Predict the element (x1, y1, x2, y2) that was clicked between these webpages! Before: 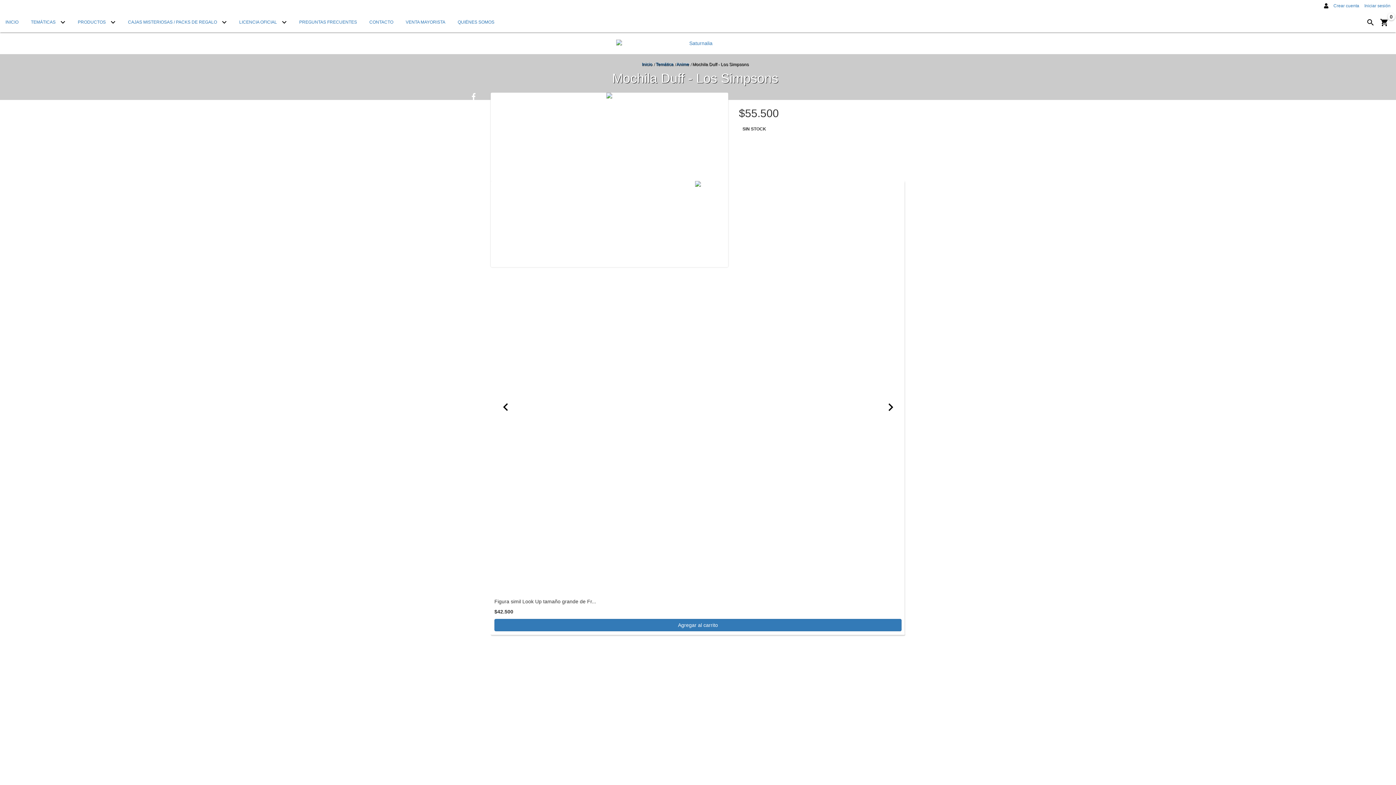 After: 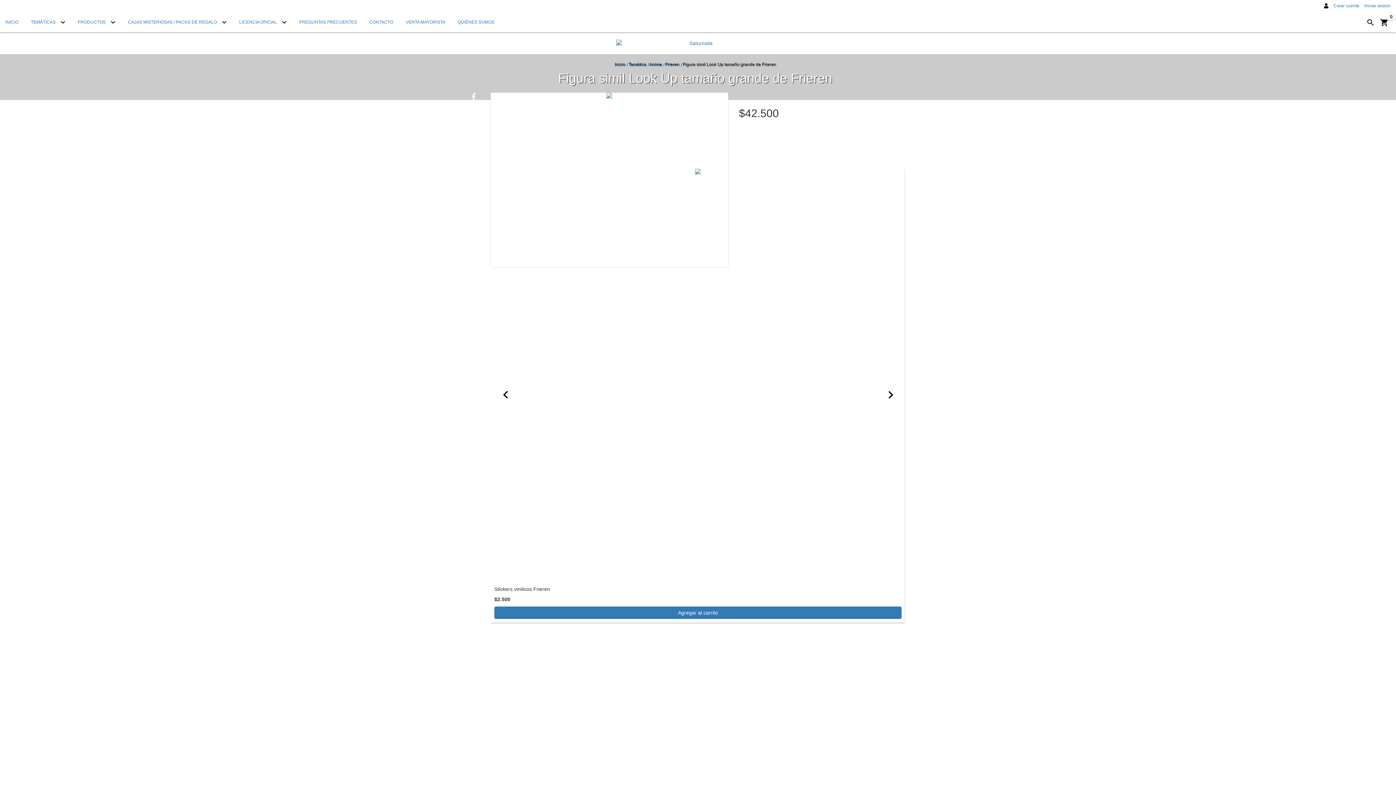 Action: label: Figura simil Look Up tamaño grande de Frieren bbox: (494, 599, 901, 604)